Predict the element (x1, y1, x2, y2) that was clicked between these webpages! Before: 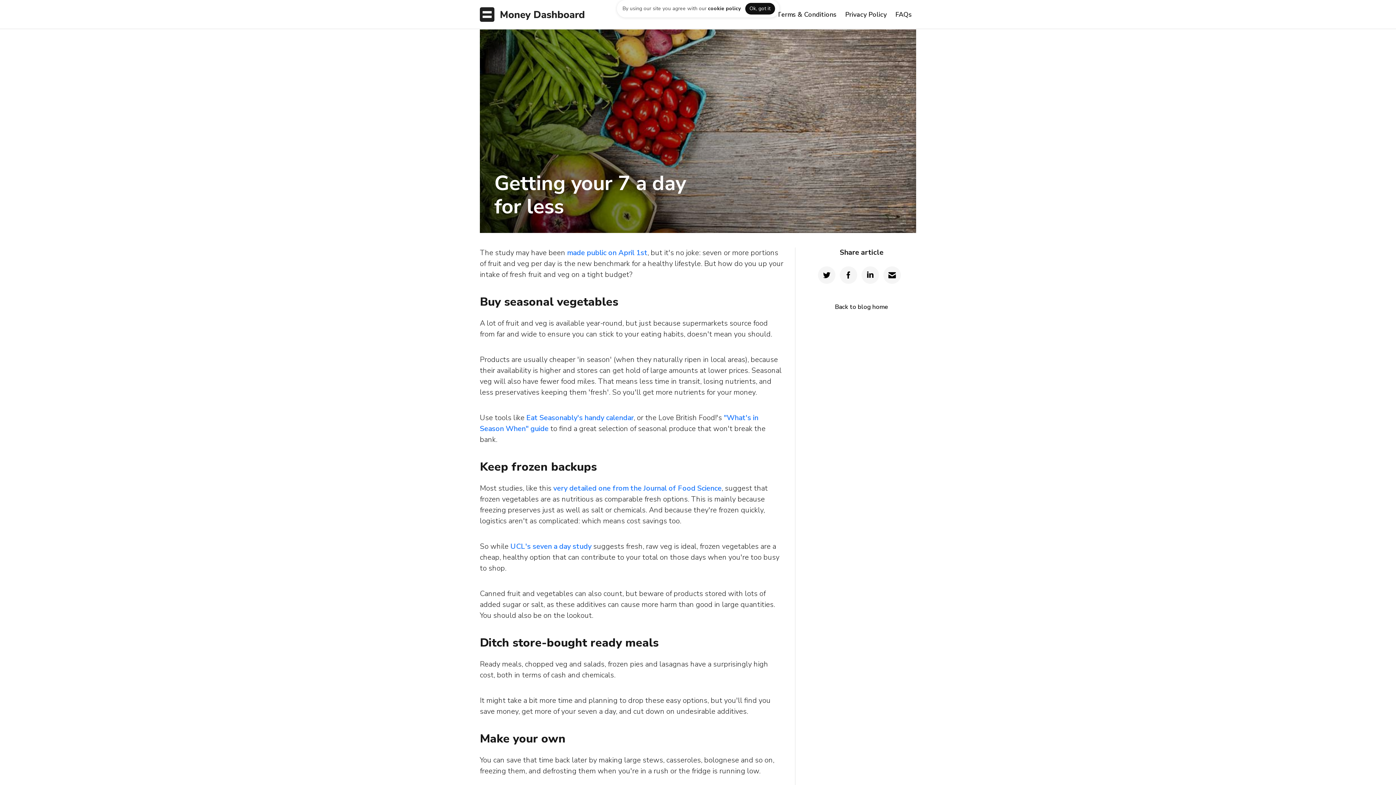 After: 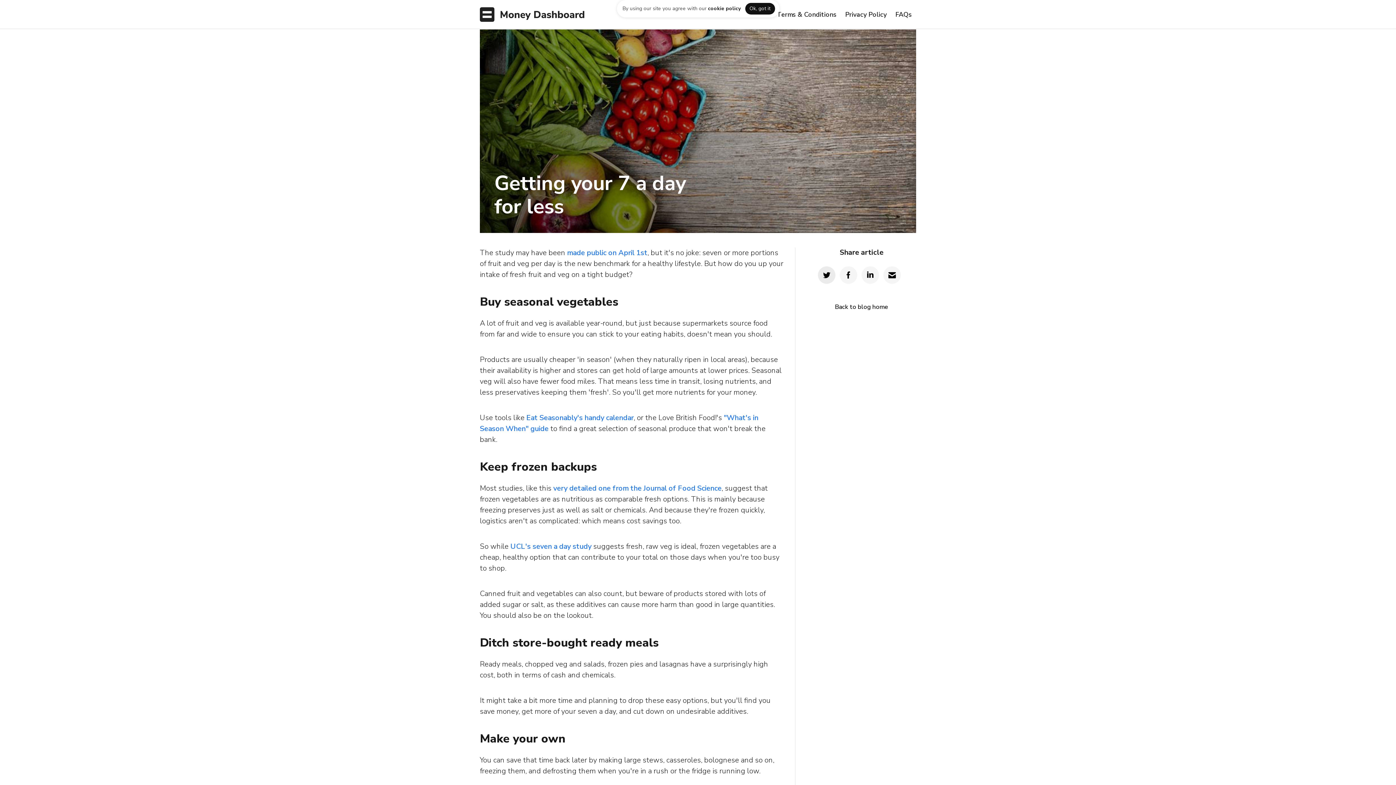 Action: bbox: (818, 266, 835, 284) label: Share on Twitter